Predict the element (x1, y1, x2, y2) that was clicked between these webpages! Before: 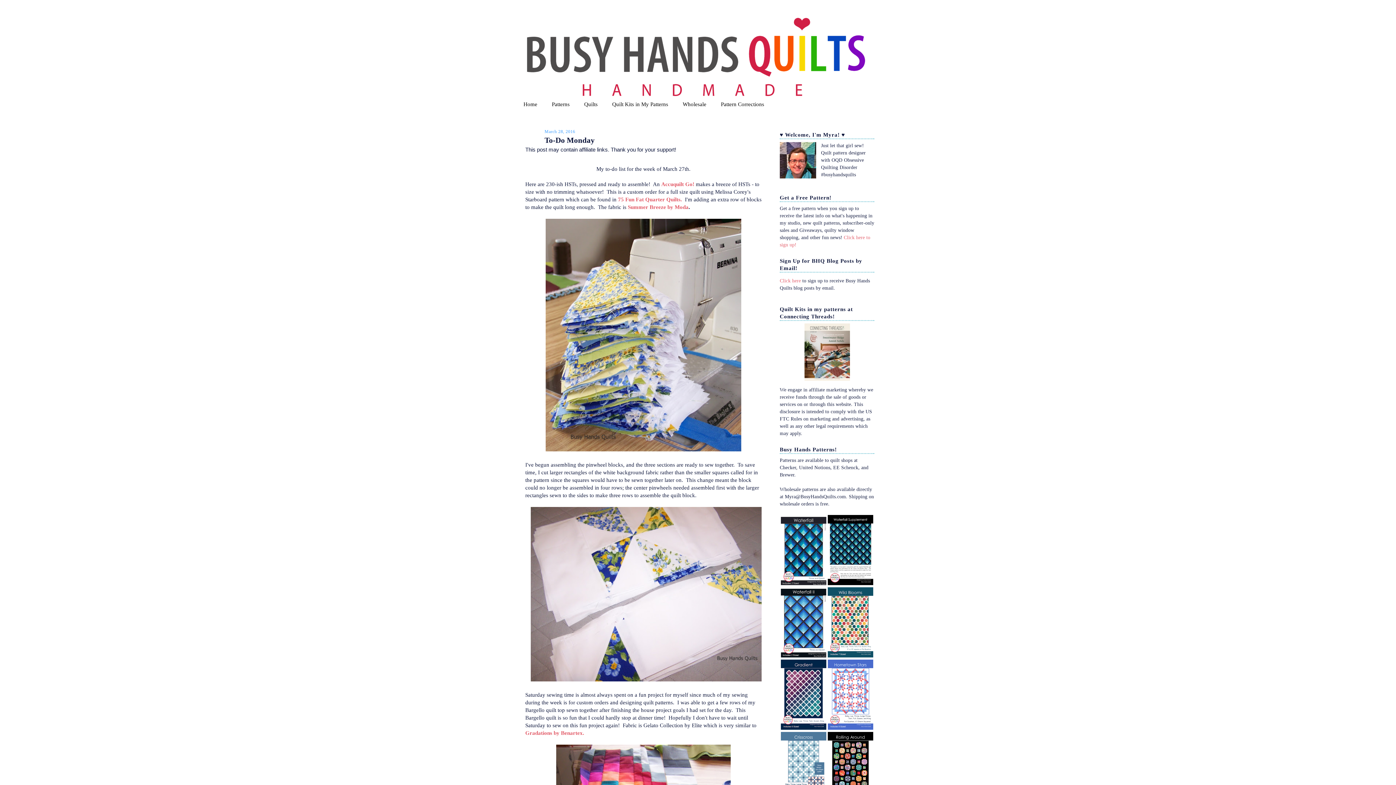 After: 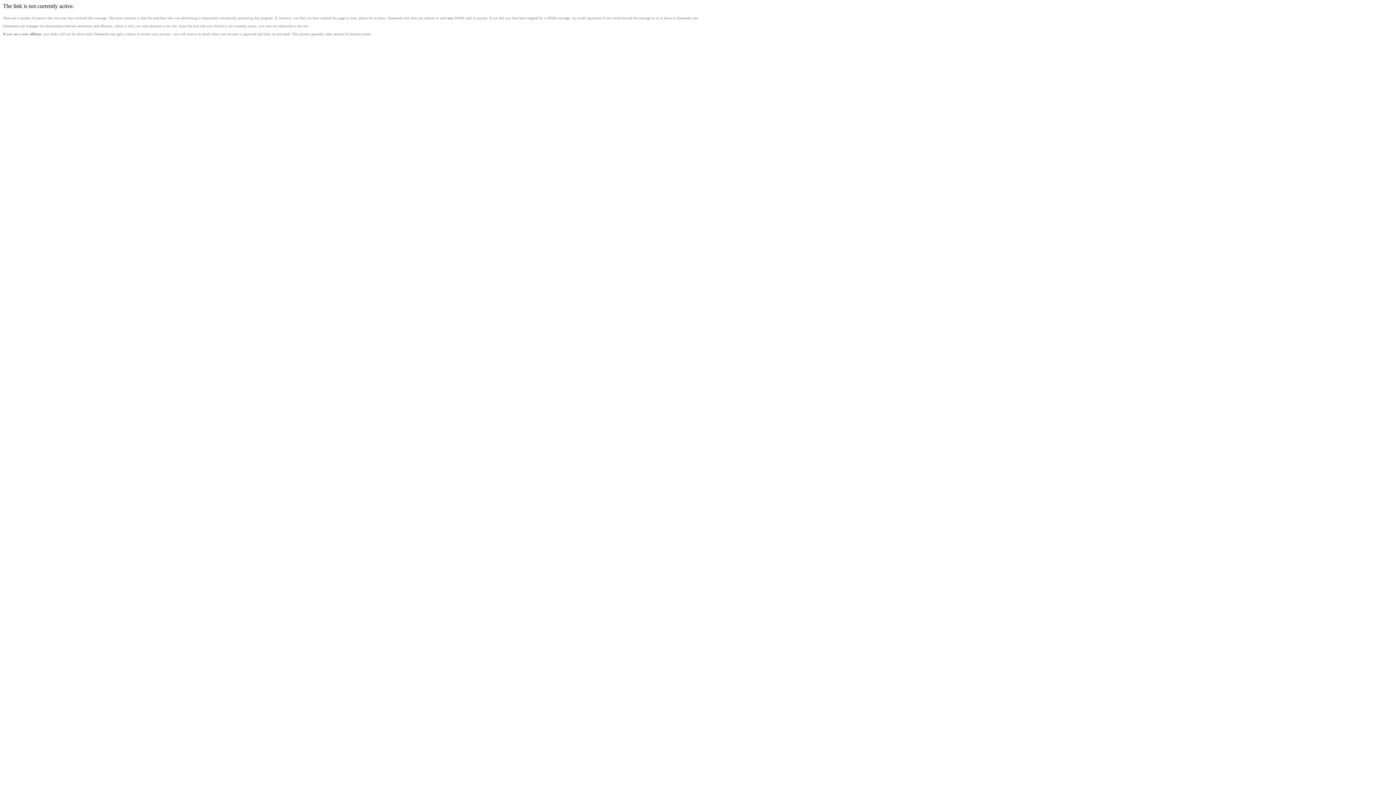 Action: bbox: (530, 677, 763, 682)